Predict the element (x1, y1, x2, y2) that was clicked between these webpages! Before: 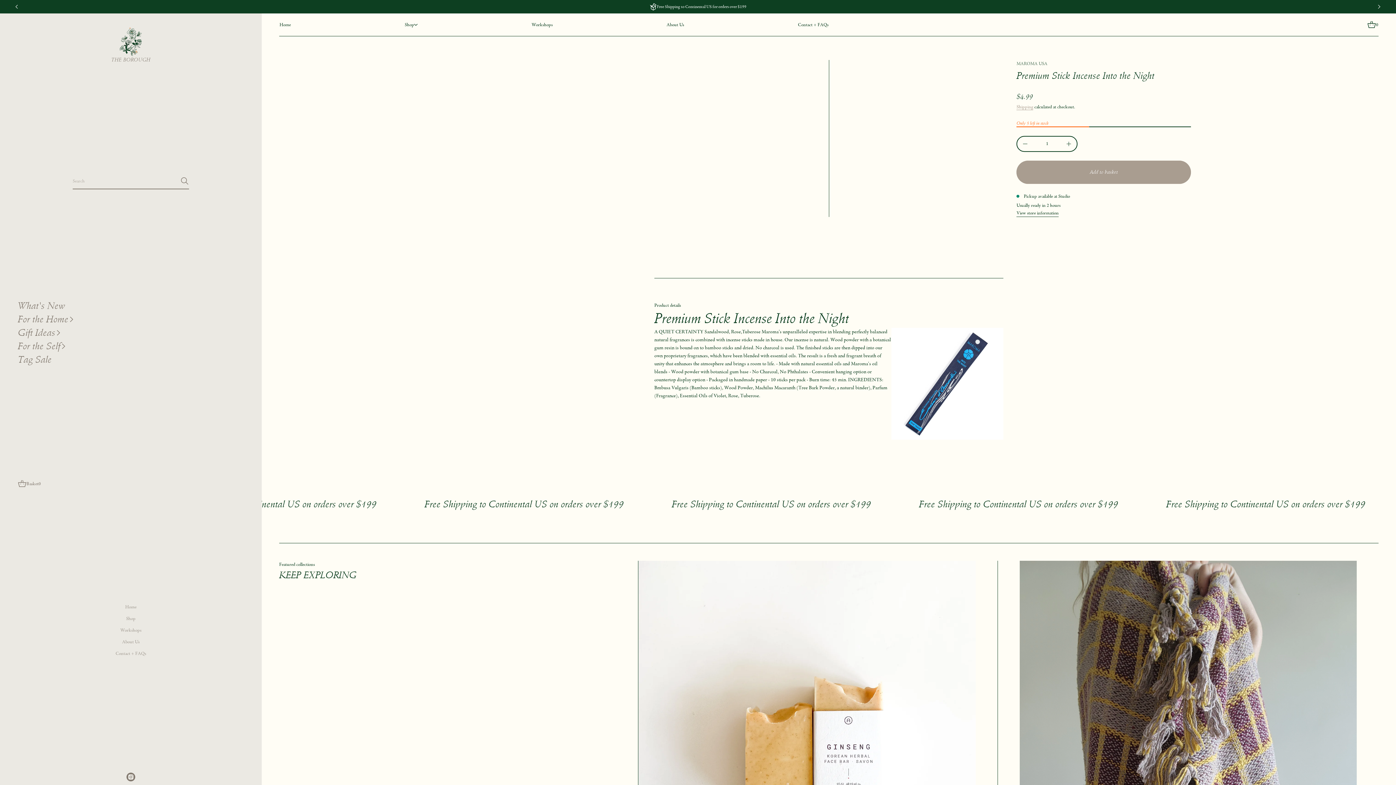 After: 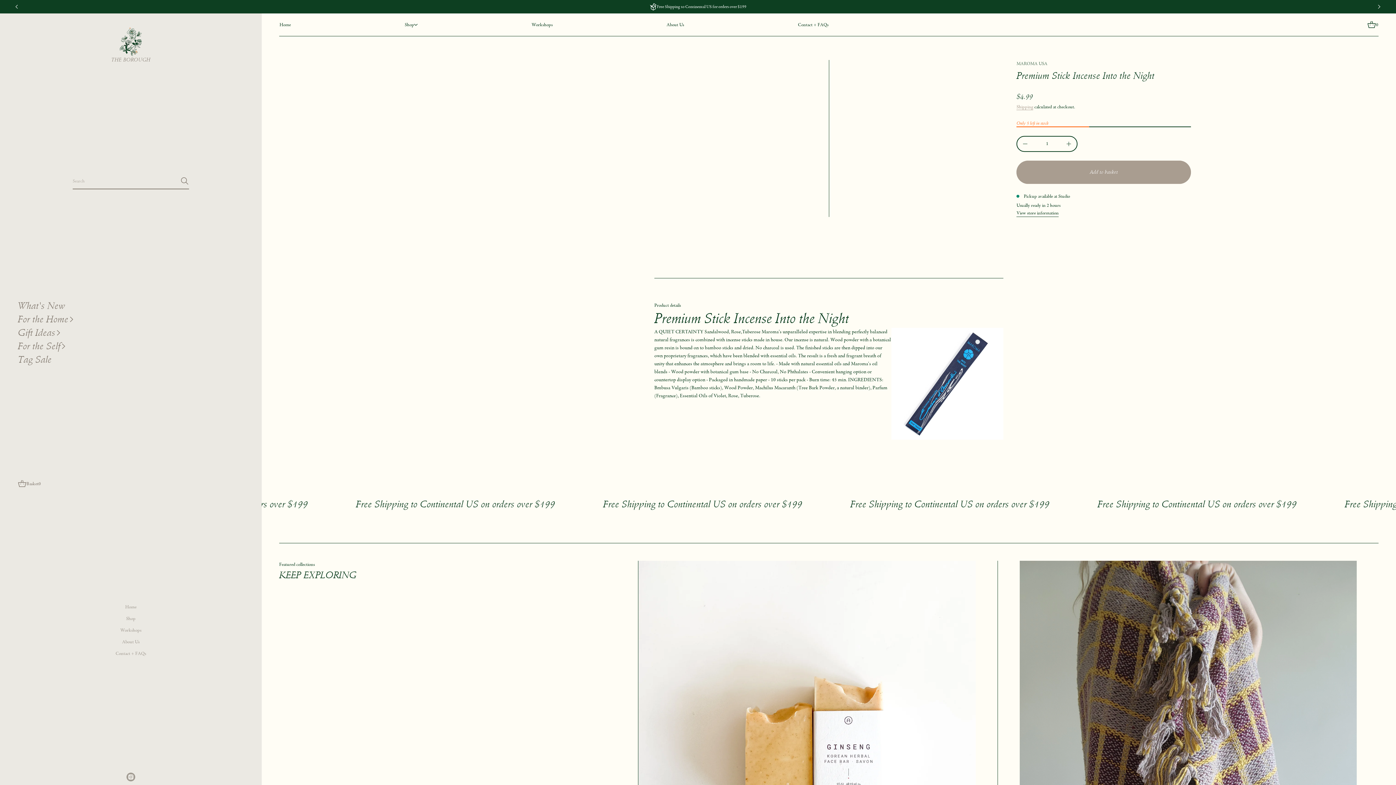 Action: bbox: (120, 769, 141, 785) label: Instagram